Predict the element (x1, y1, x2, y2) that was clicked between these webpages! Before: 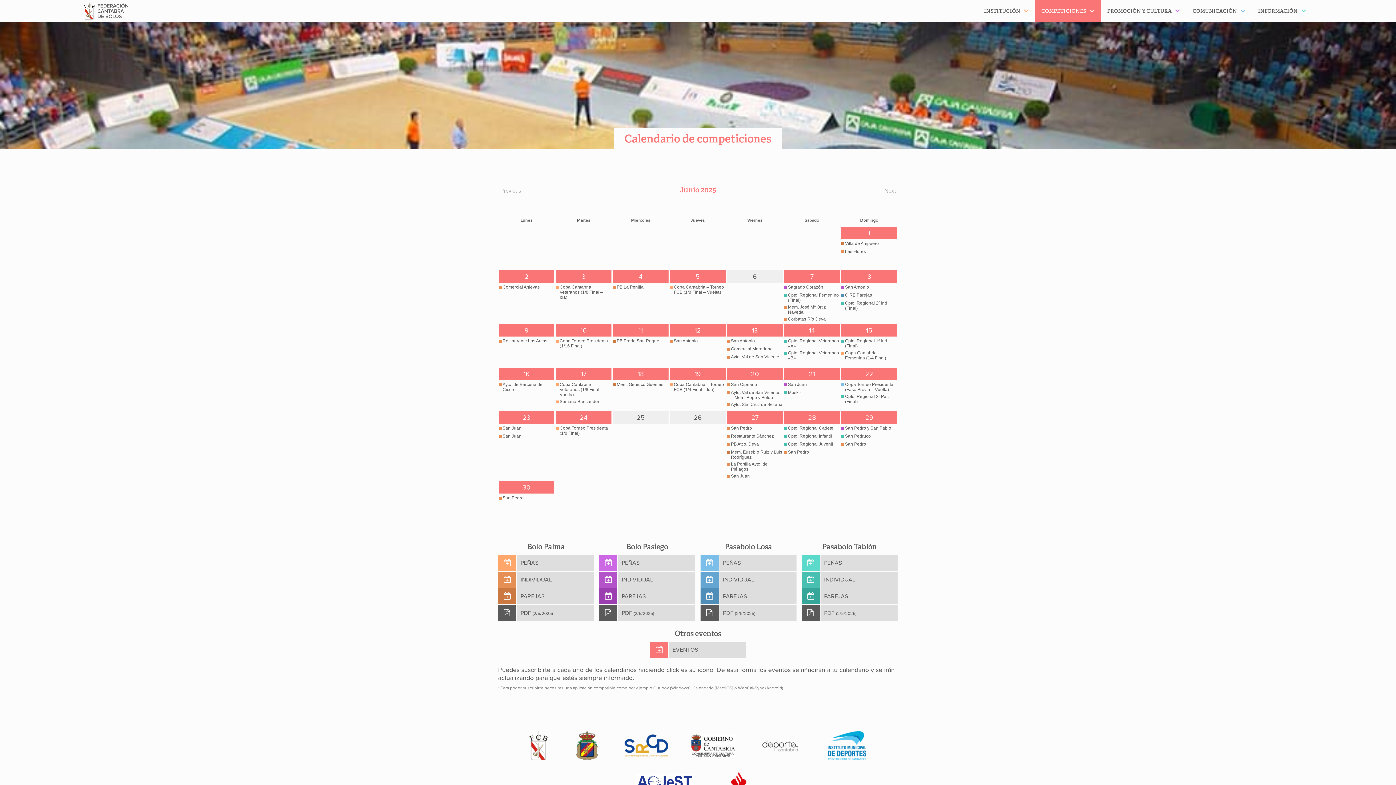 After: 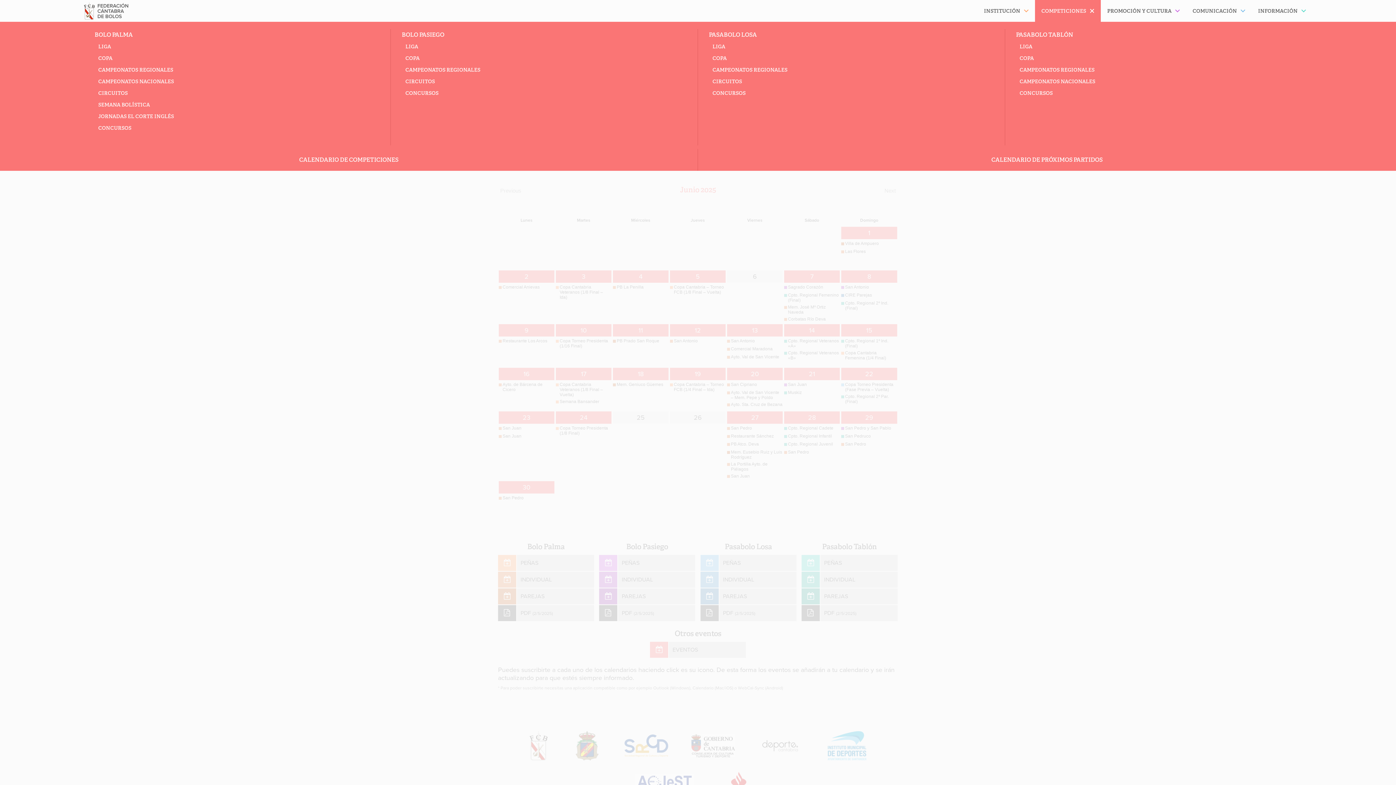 Action: label: COMPETICIONES bbox: (1035, 0, 1100, 21)